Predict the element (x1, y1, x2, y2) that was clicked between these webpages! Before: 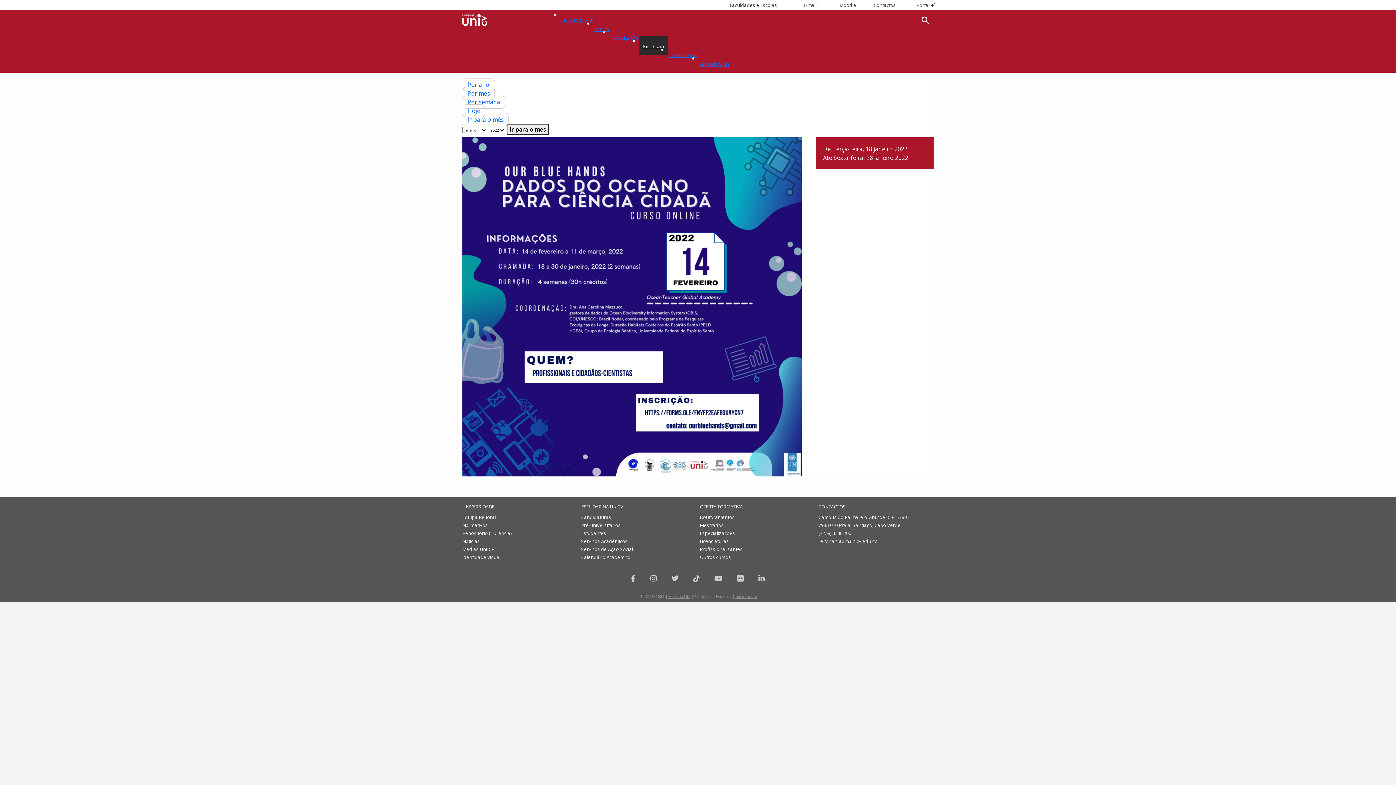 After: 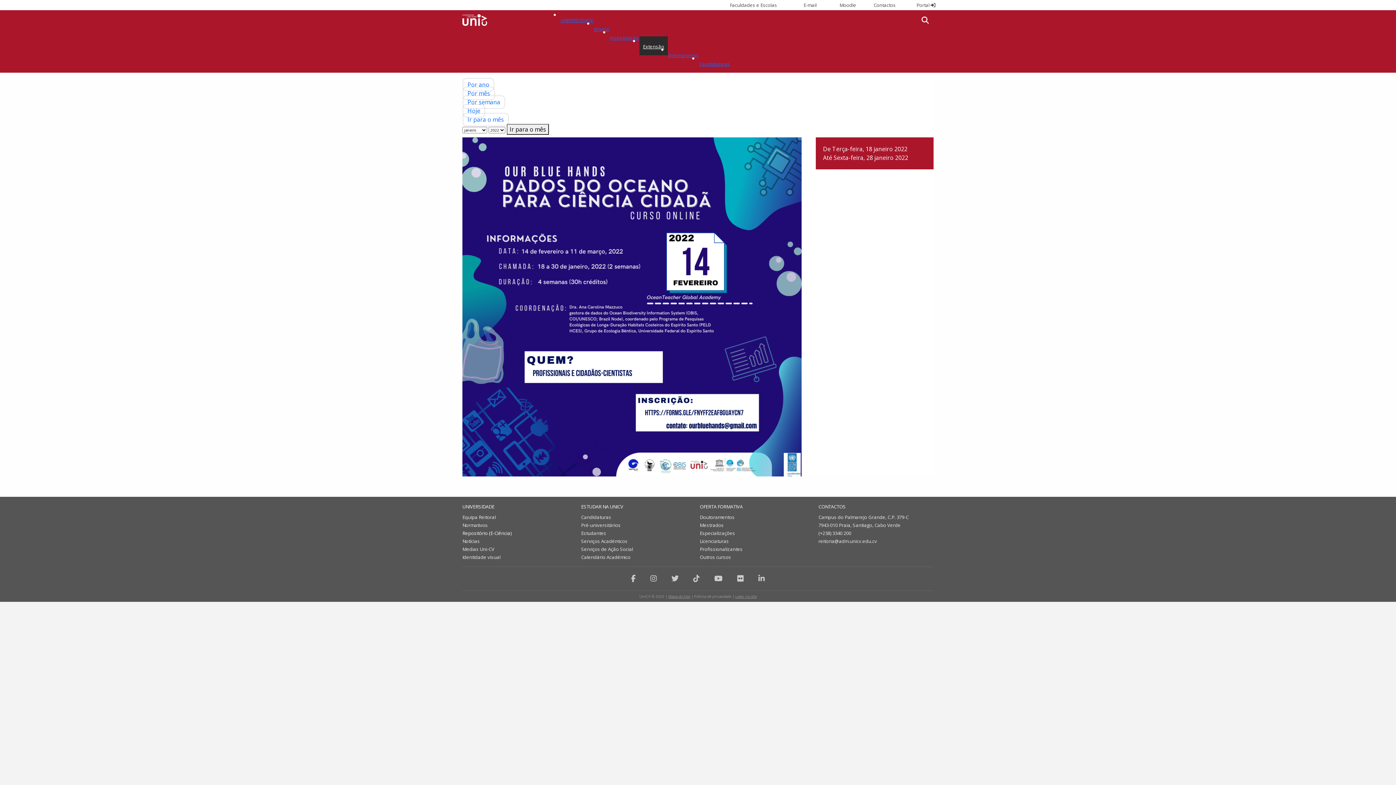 Action: label: Repositório (E-Ciência) bbox: (462, 530, 511, 536)